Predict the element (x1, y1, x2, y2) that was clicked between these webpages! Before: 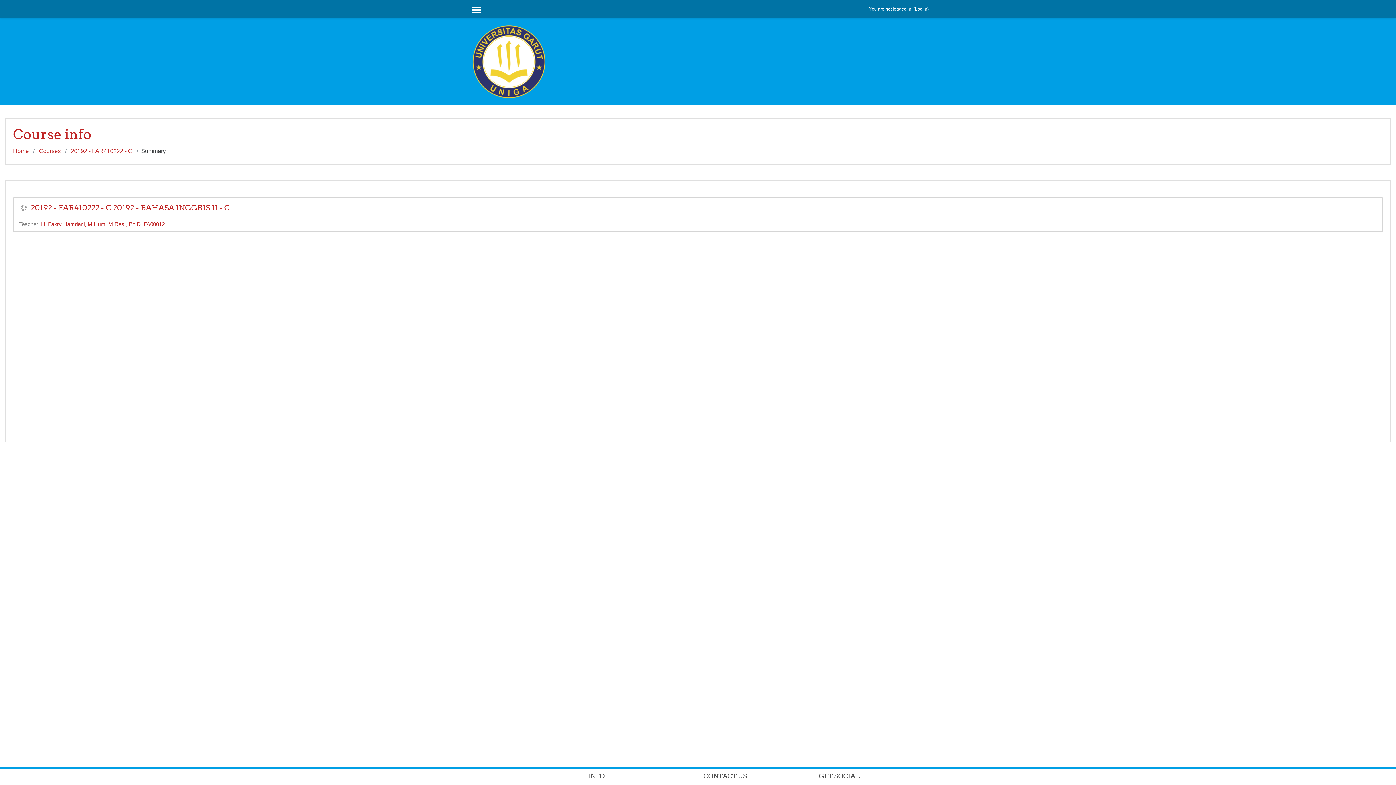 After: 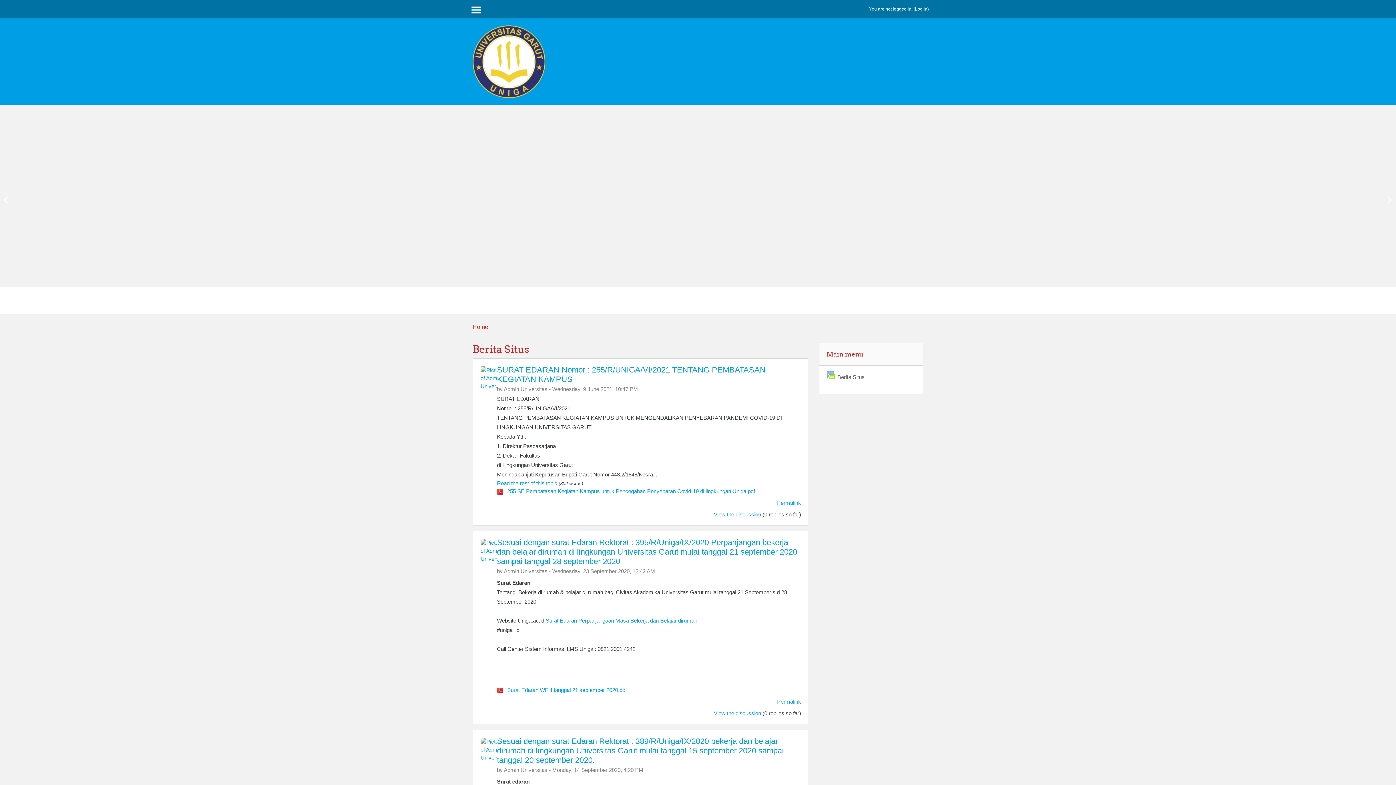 Action: label: Home bbox: (13, 148, 28, 154)